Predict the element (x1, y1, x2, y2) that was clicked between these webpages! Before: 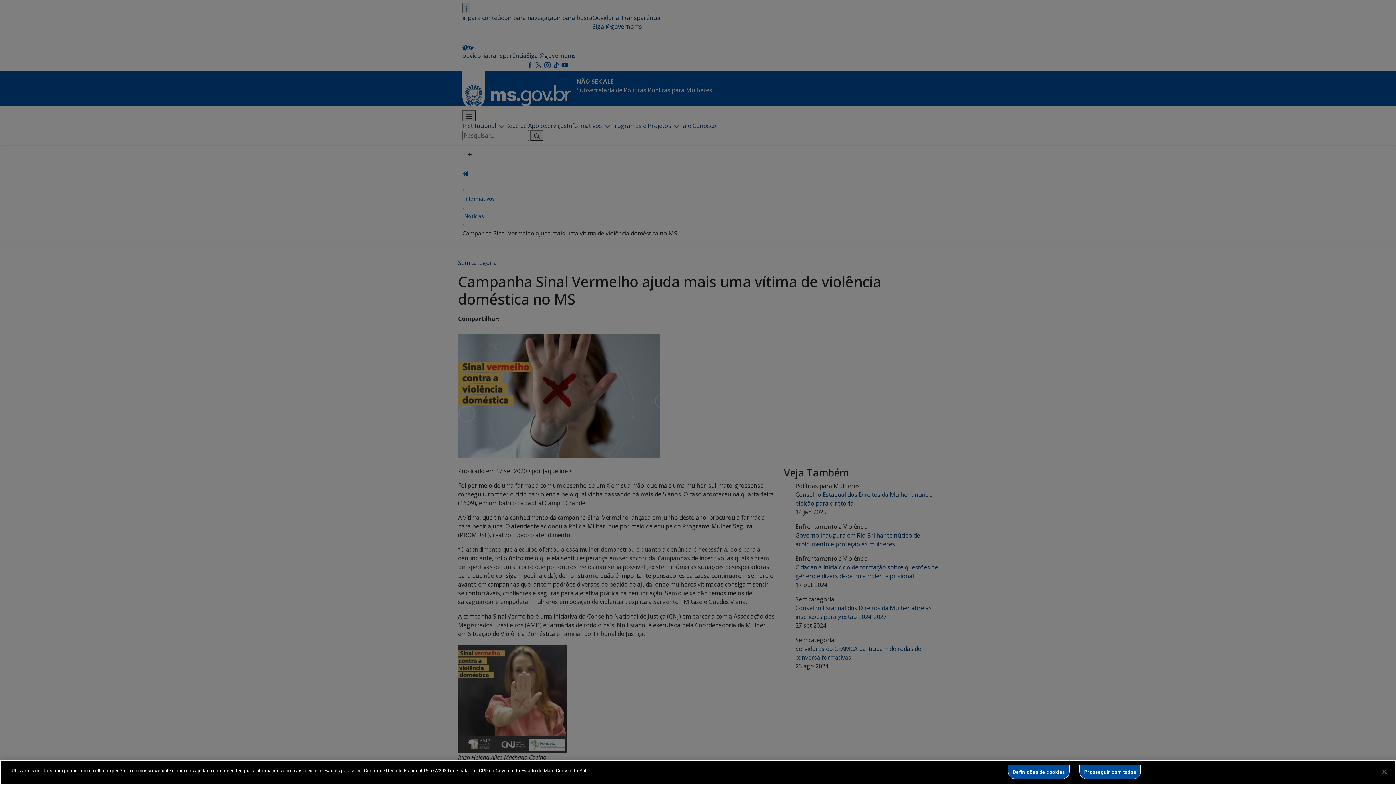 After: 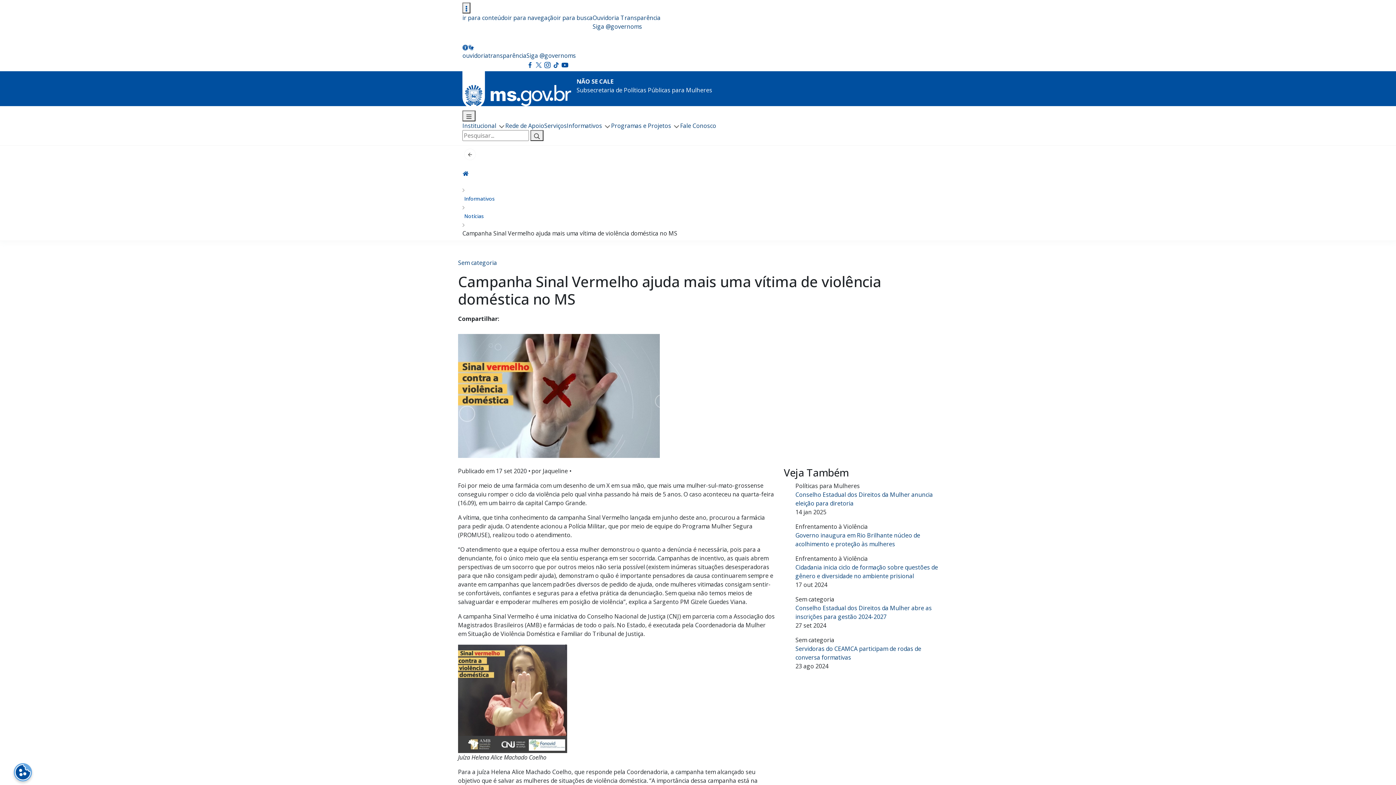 Action: label: Prosseguir com todos bbox: (1079, 765, 1141, 779)